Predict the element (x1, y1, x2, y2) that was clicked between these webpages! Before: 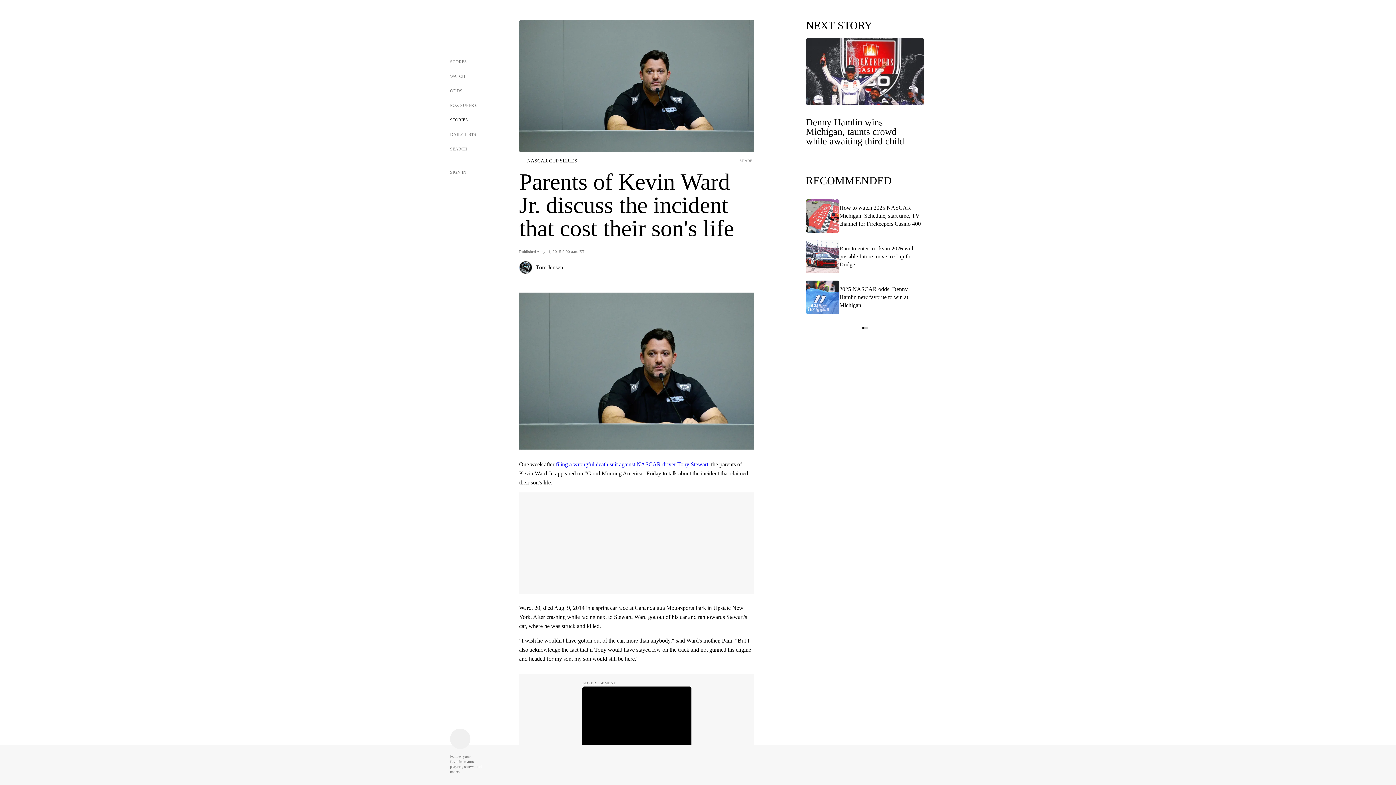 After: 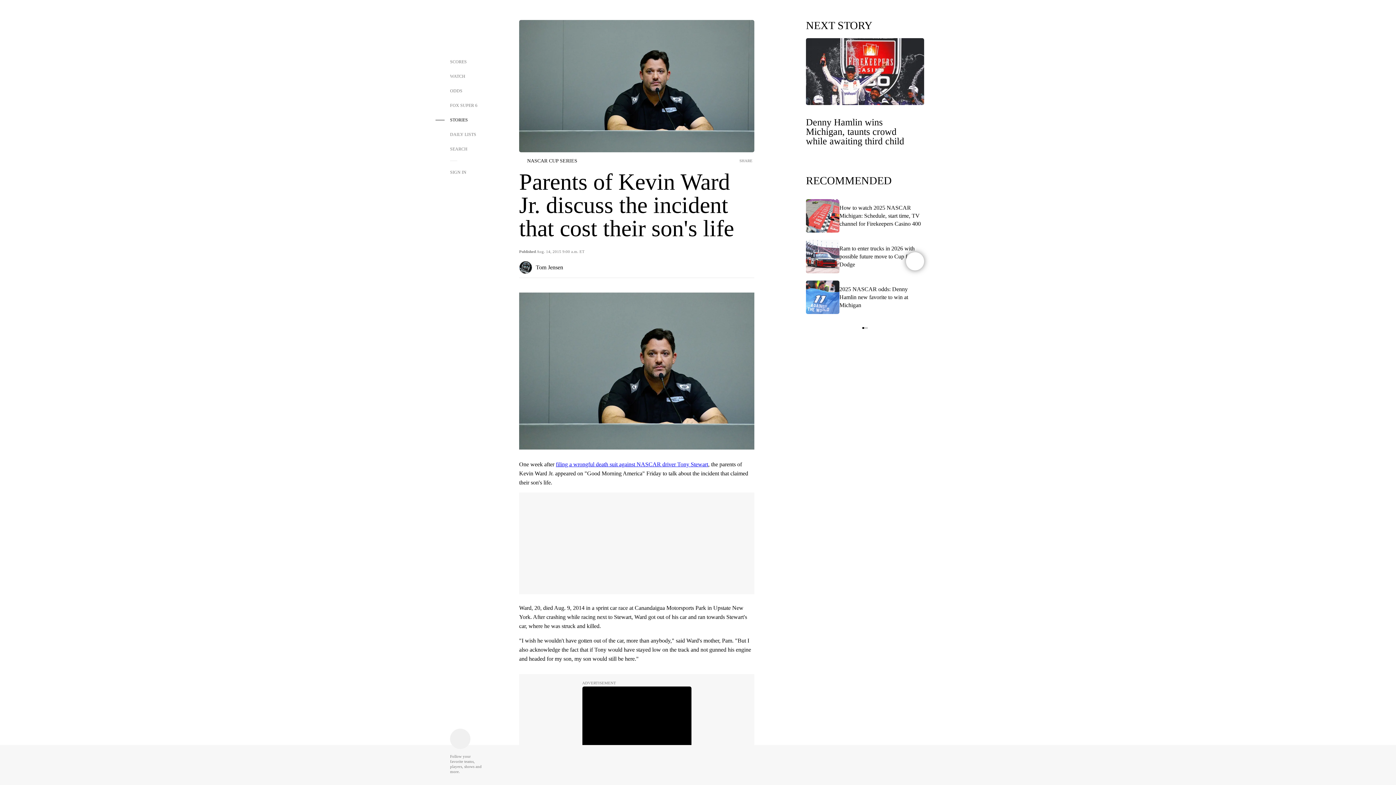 Action: bbox: (862, 327, 864, 329)